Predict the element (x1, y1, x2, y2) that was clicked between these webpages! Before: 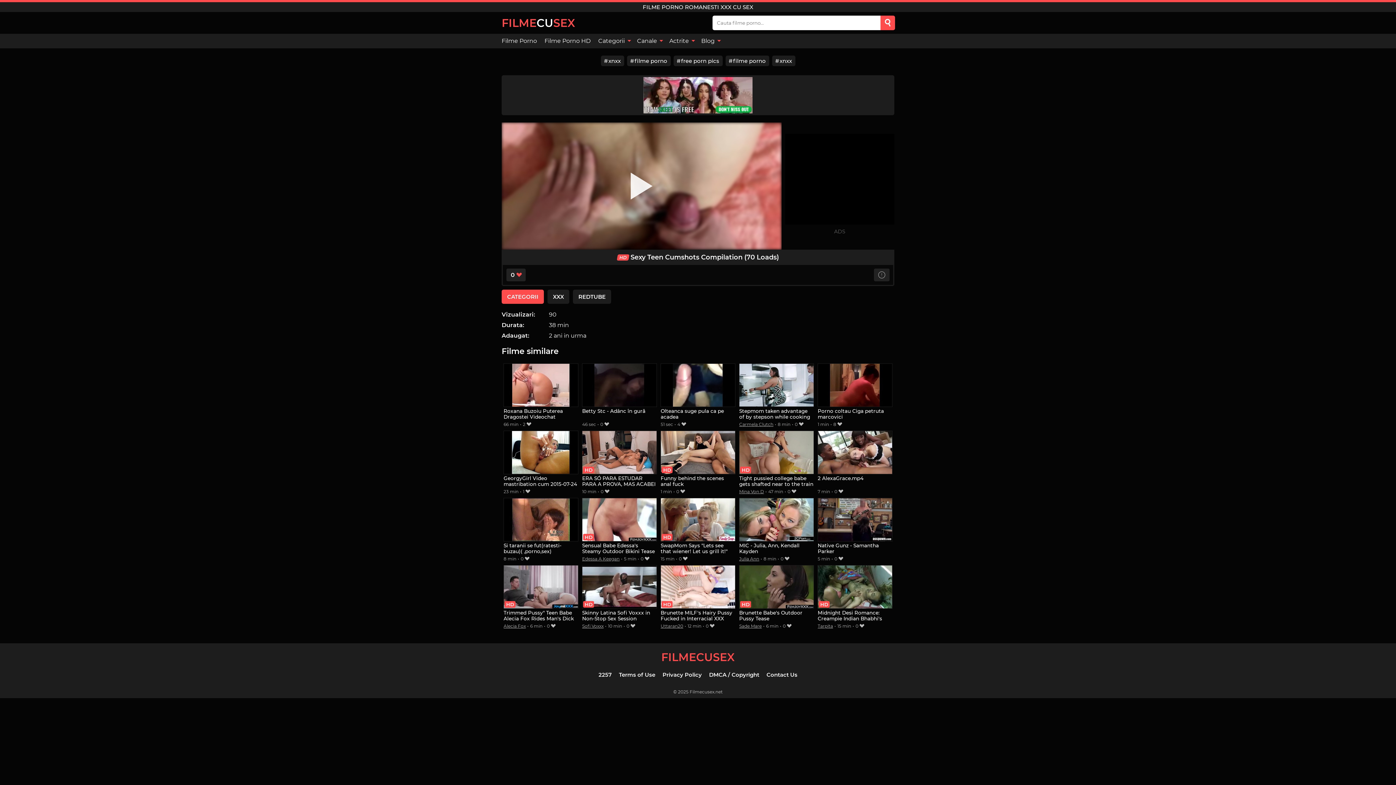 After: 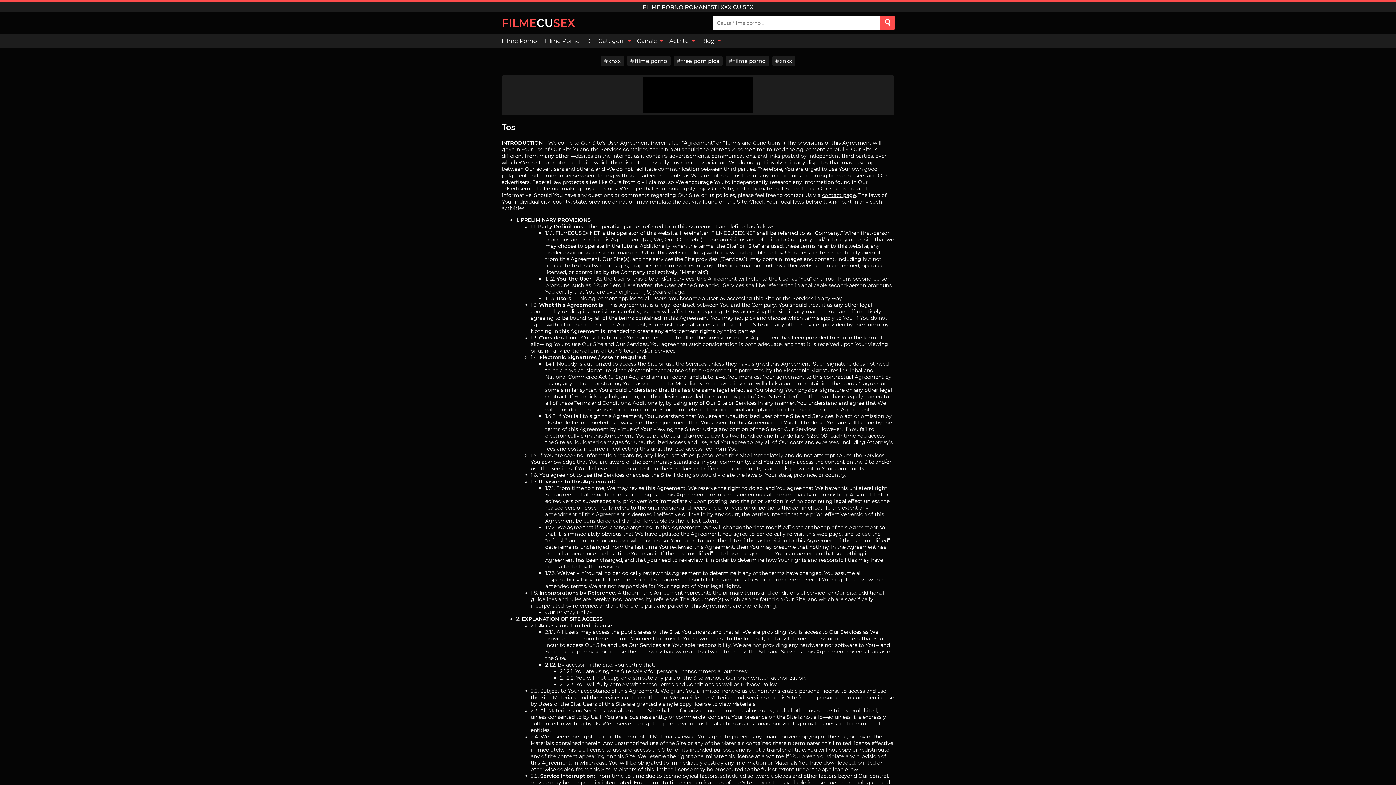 Action: bbox: (619, 671, 655, 678) label: Terms of Use